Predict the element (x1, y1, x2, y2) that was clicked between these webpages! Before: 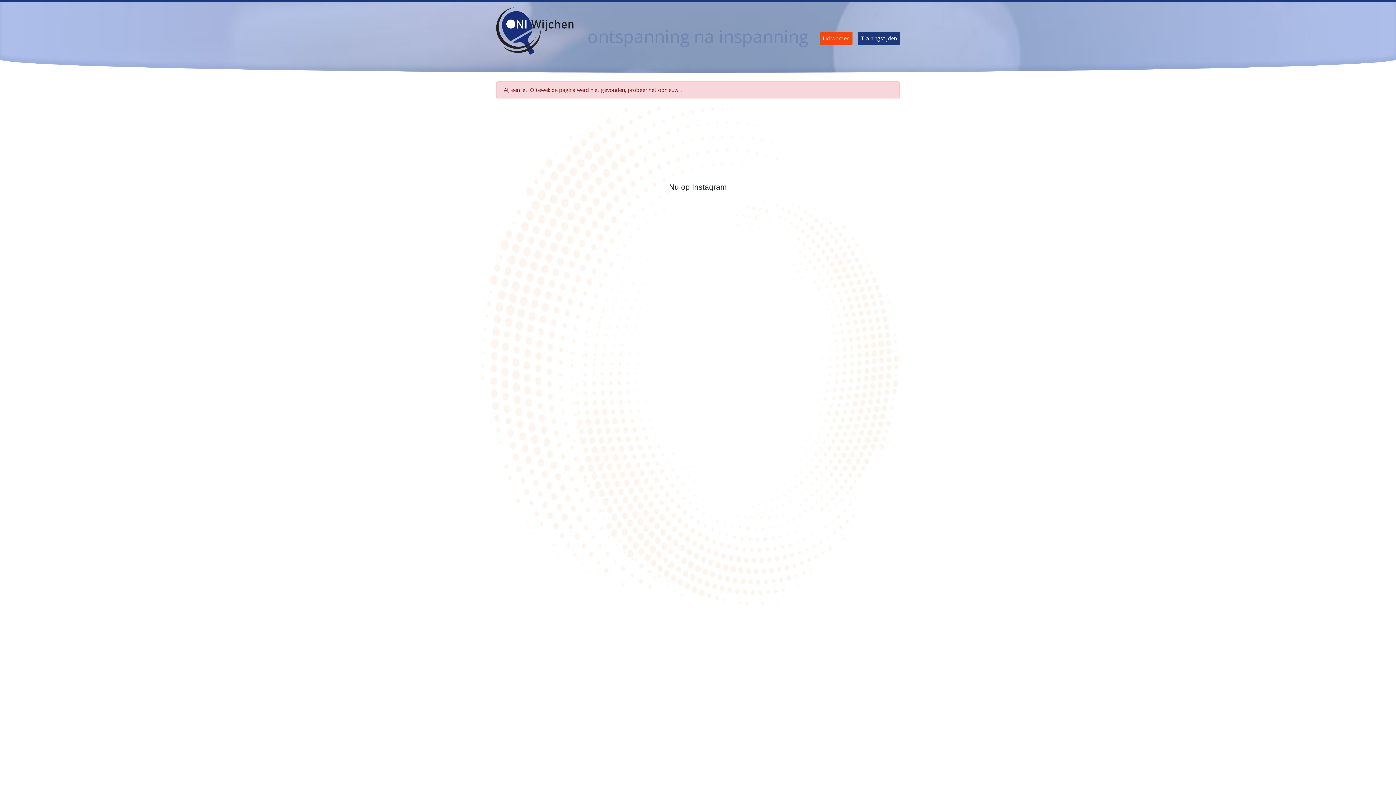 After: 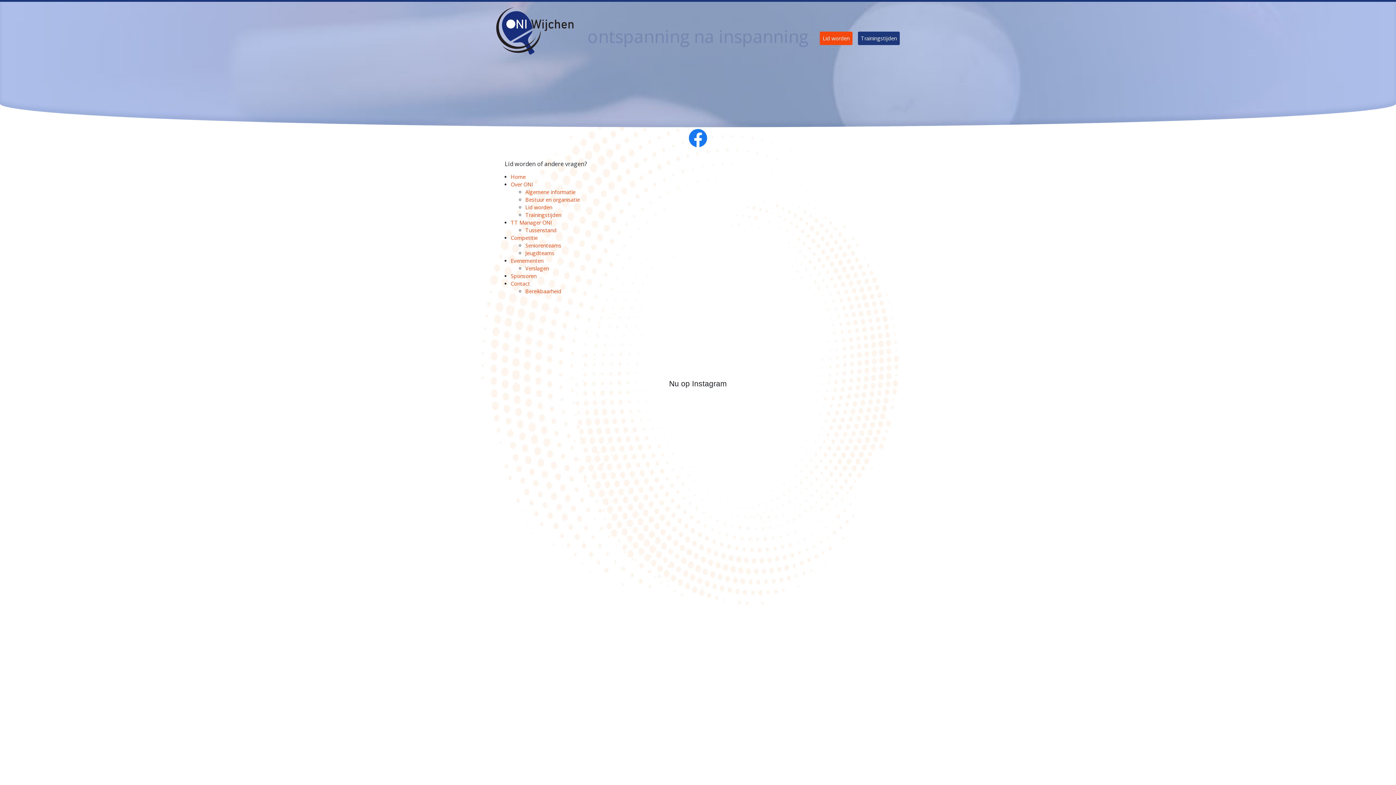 Action: bbox: (496, 7, 573, 54)